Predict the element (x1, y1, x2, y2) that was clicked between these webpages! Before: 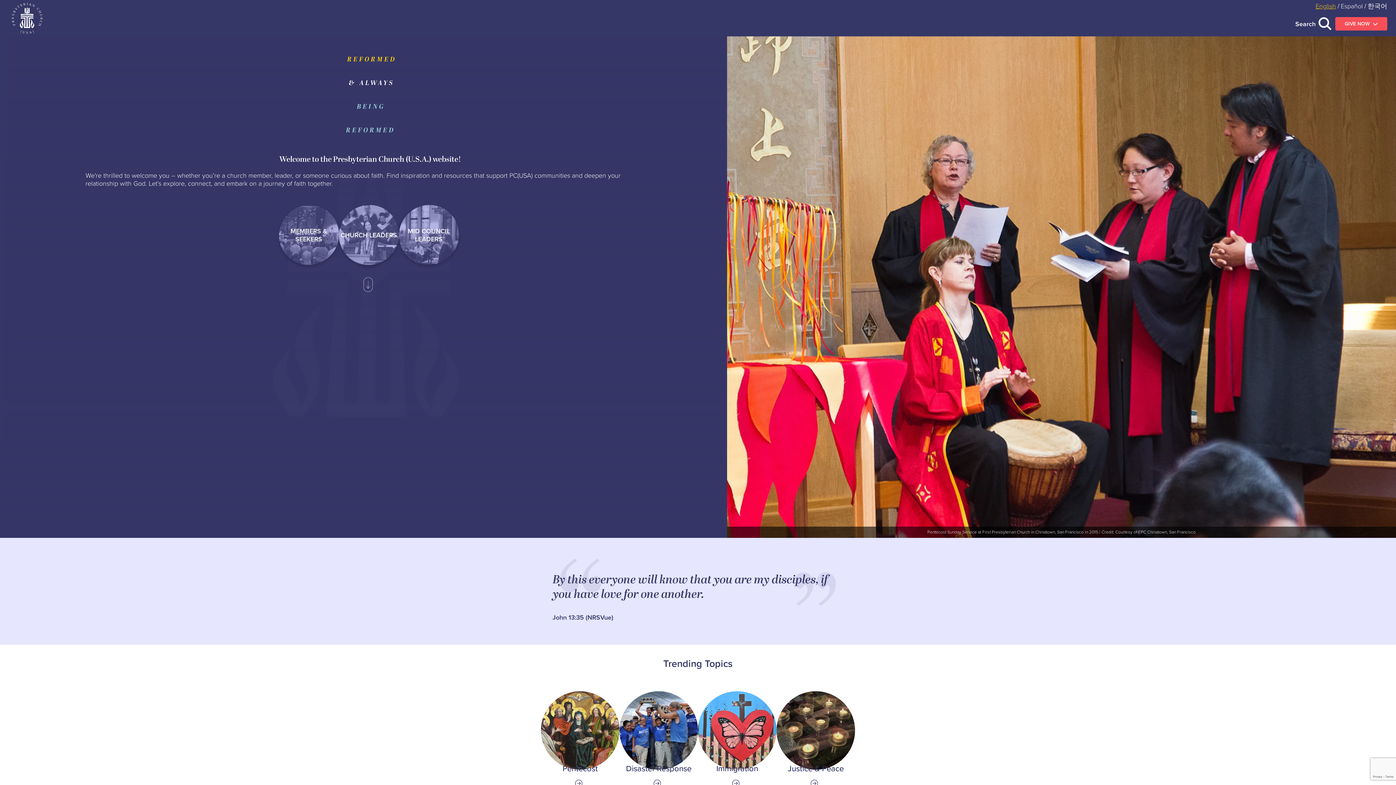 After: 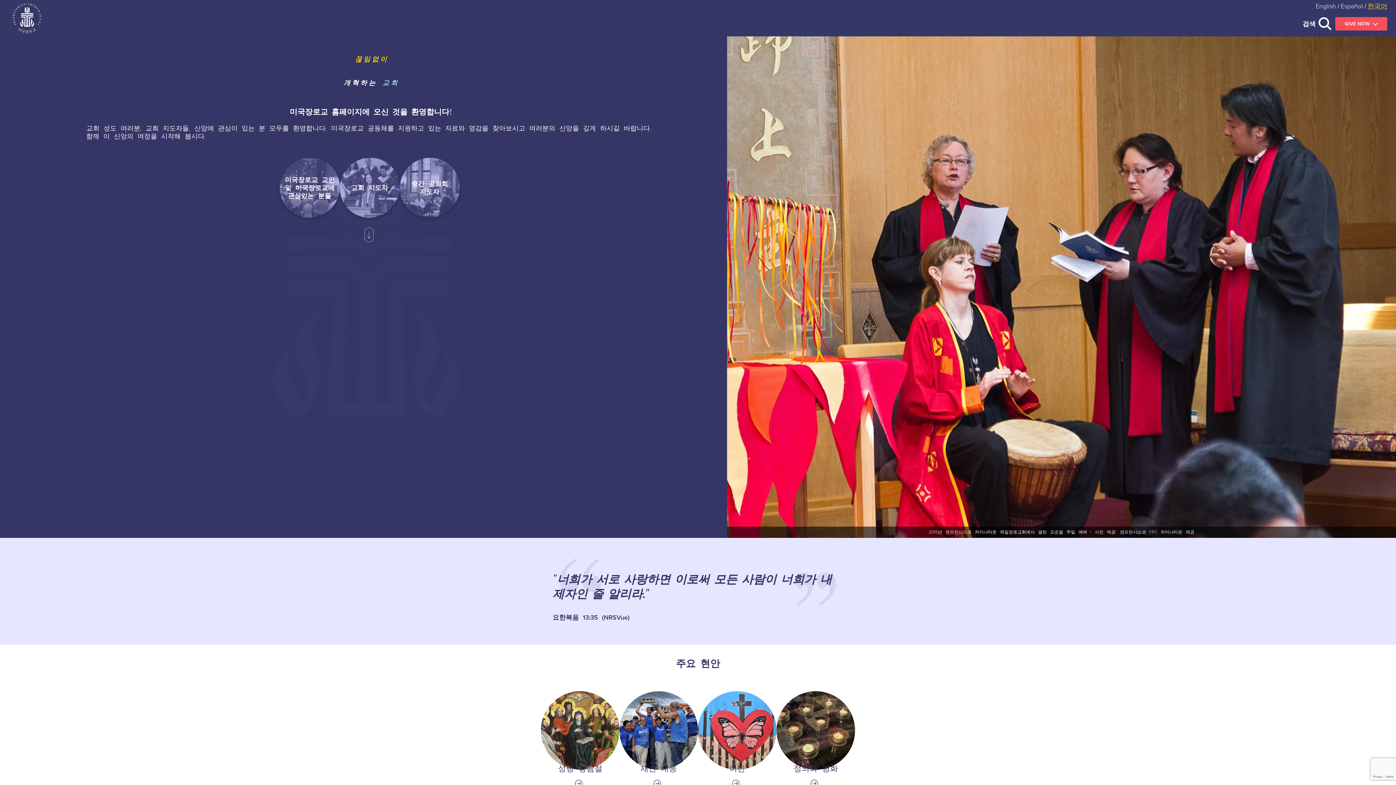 Action: bbox: (1368, 1, 1387, 10) label: 한국어